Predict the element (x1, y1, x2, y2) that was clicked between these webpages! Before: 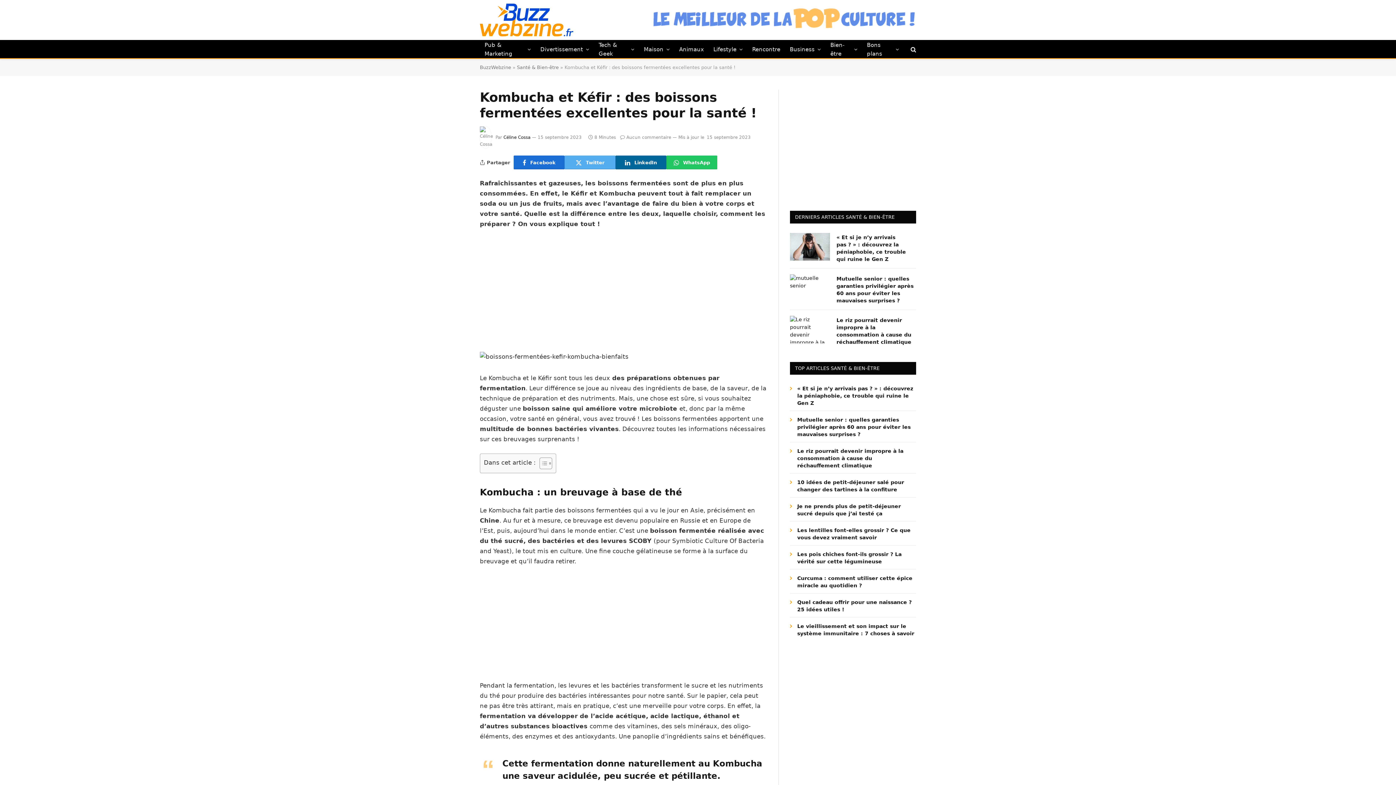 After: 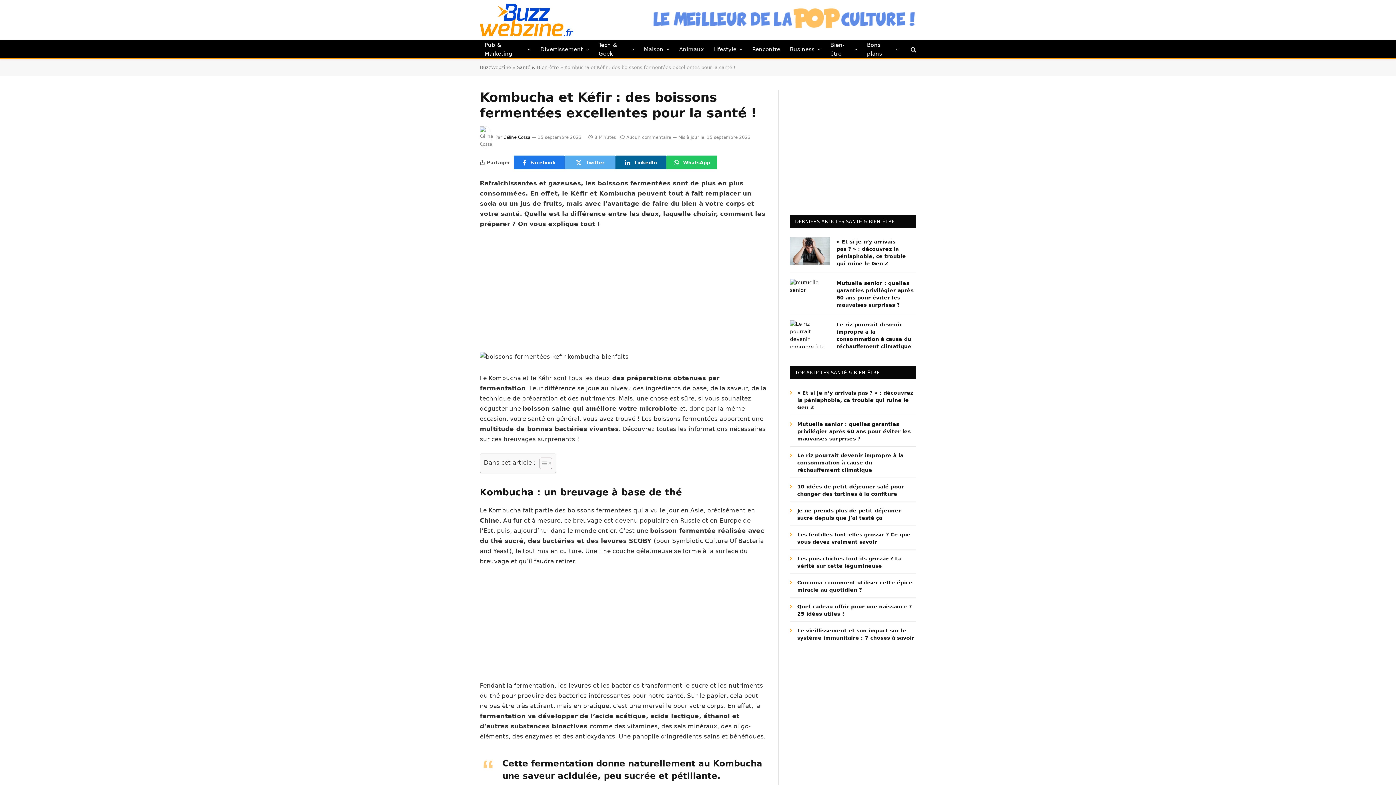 Action: label: Facebook bbox: (513, 155, 564, 169)